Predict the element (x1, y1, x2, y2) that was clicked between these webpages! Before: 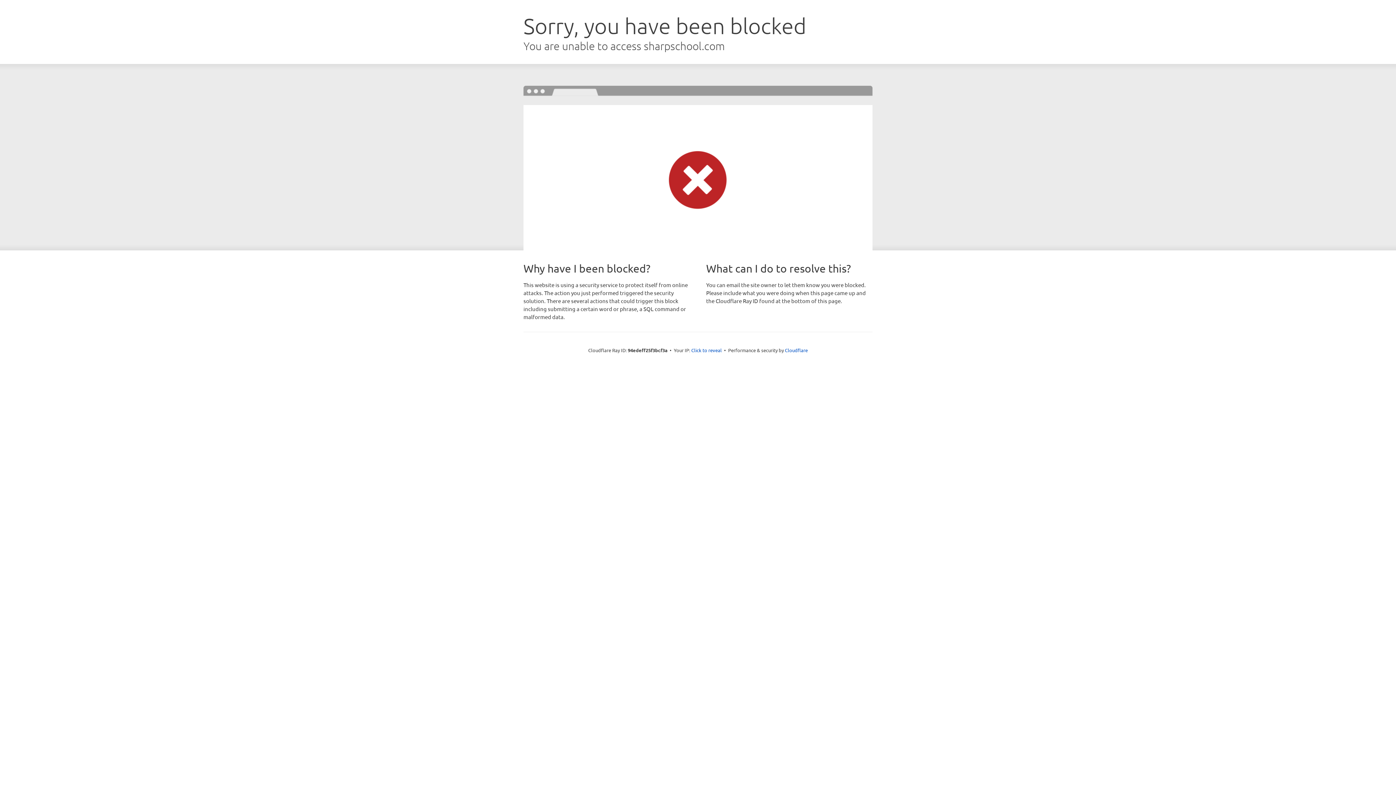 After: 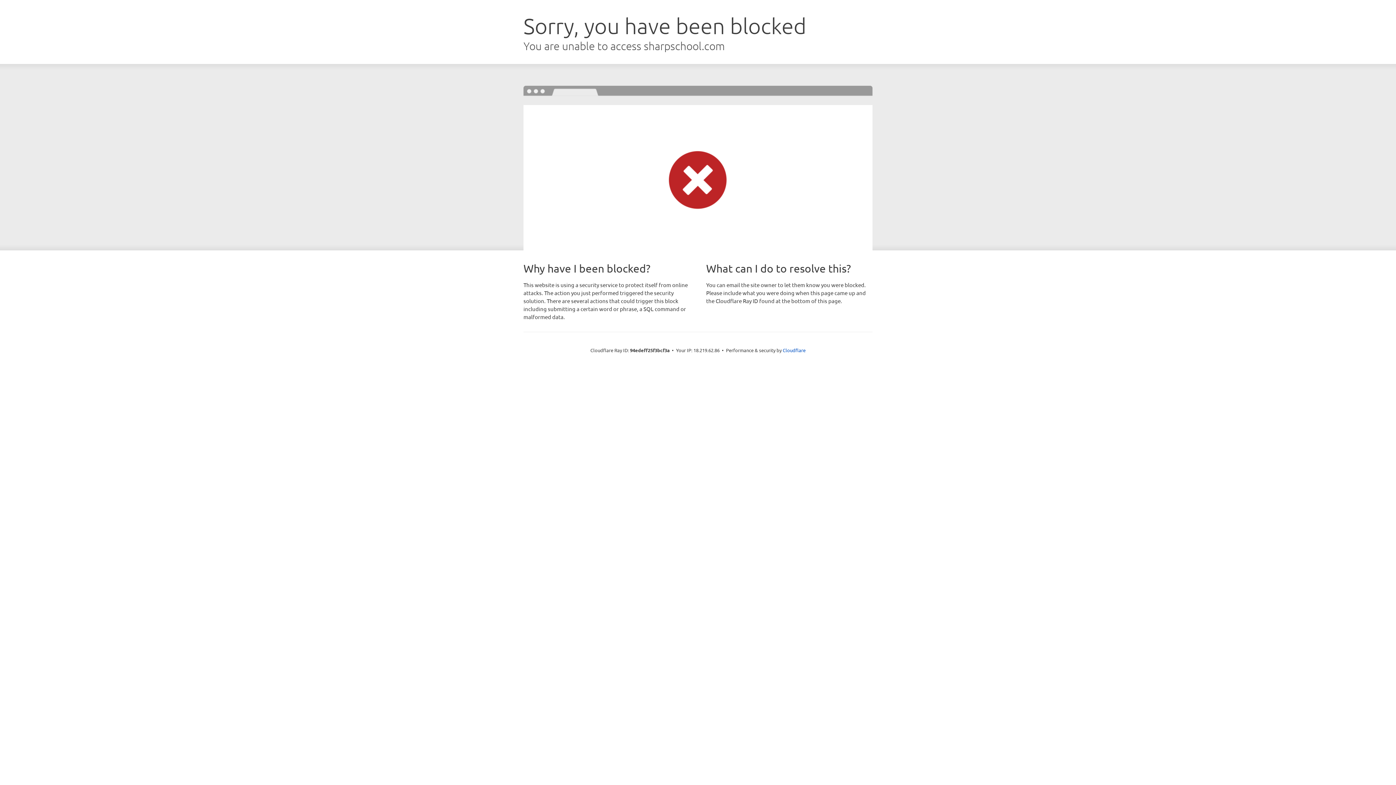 Action: bbox: (691, 346, 722, 353) label: Click to reveal